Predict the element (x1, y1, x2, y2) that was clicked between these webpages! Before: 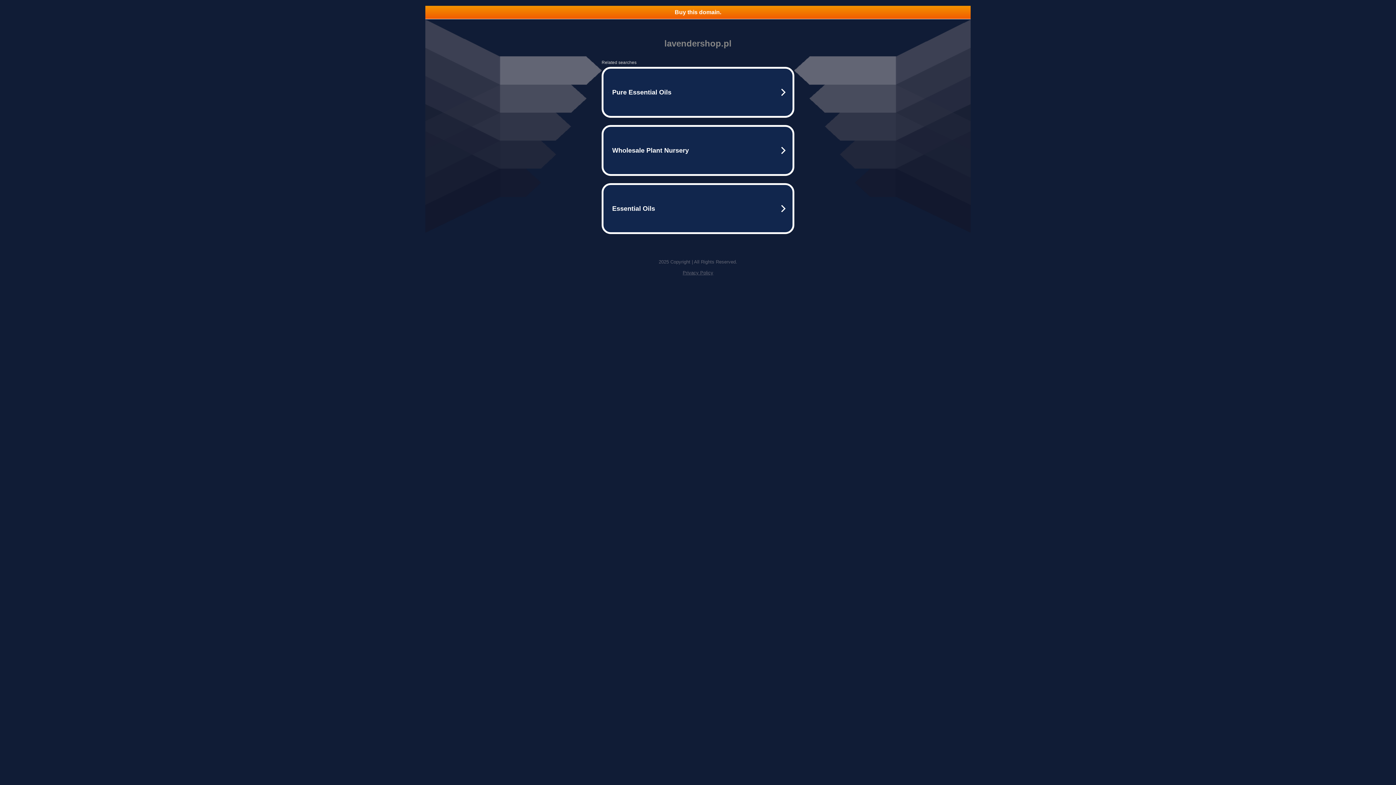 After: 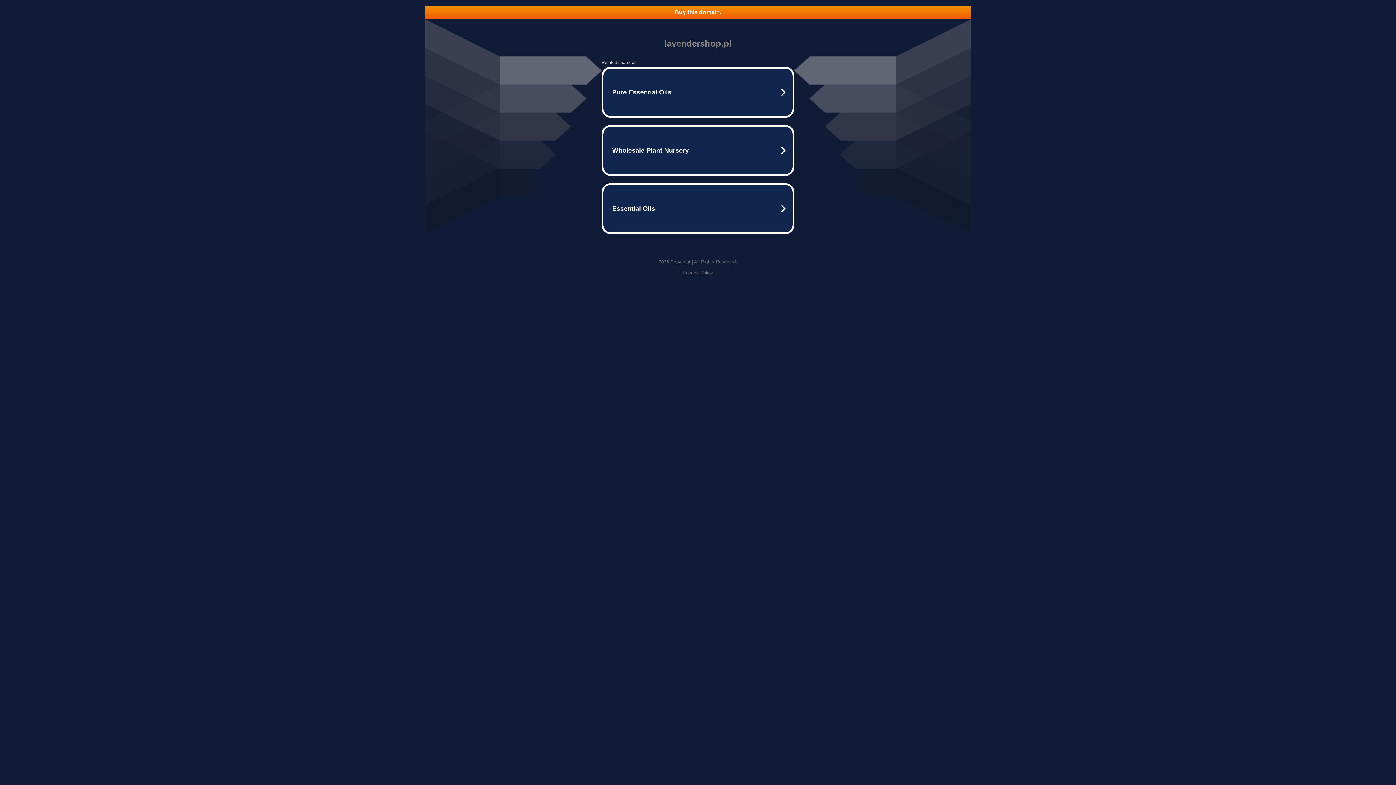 Action: bbox: (682, 270, 713, 275) label: Privacy Policy